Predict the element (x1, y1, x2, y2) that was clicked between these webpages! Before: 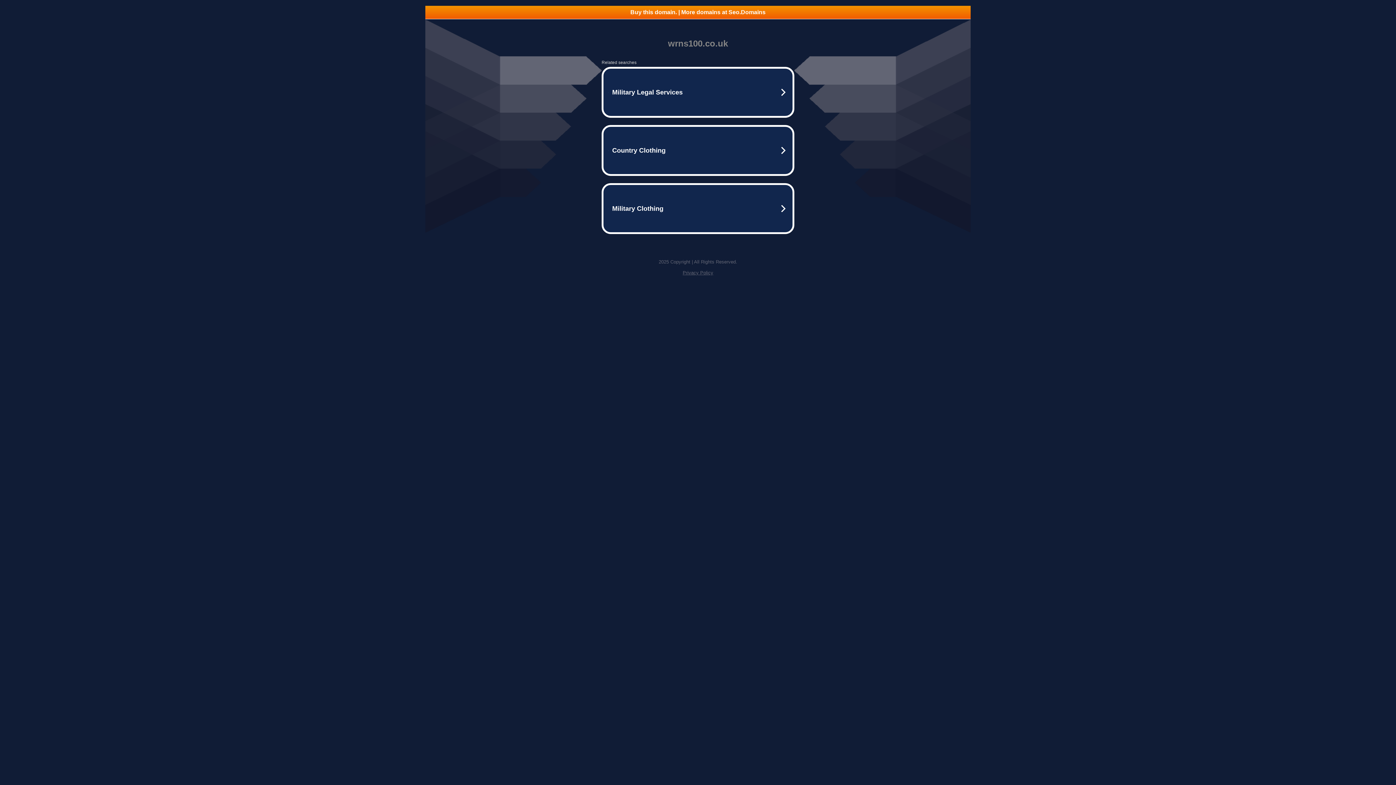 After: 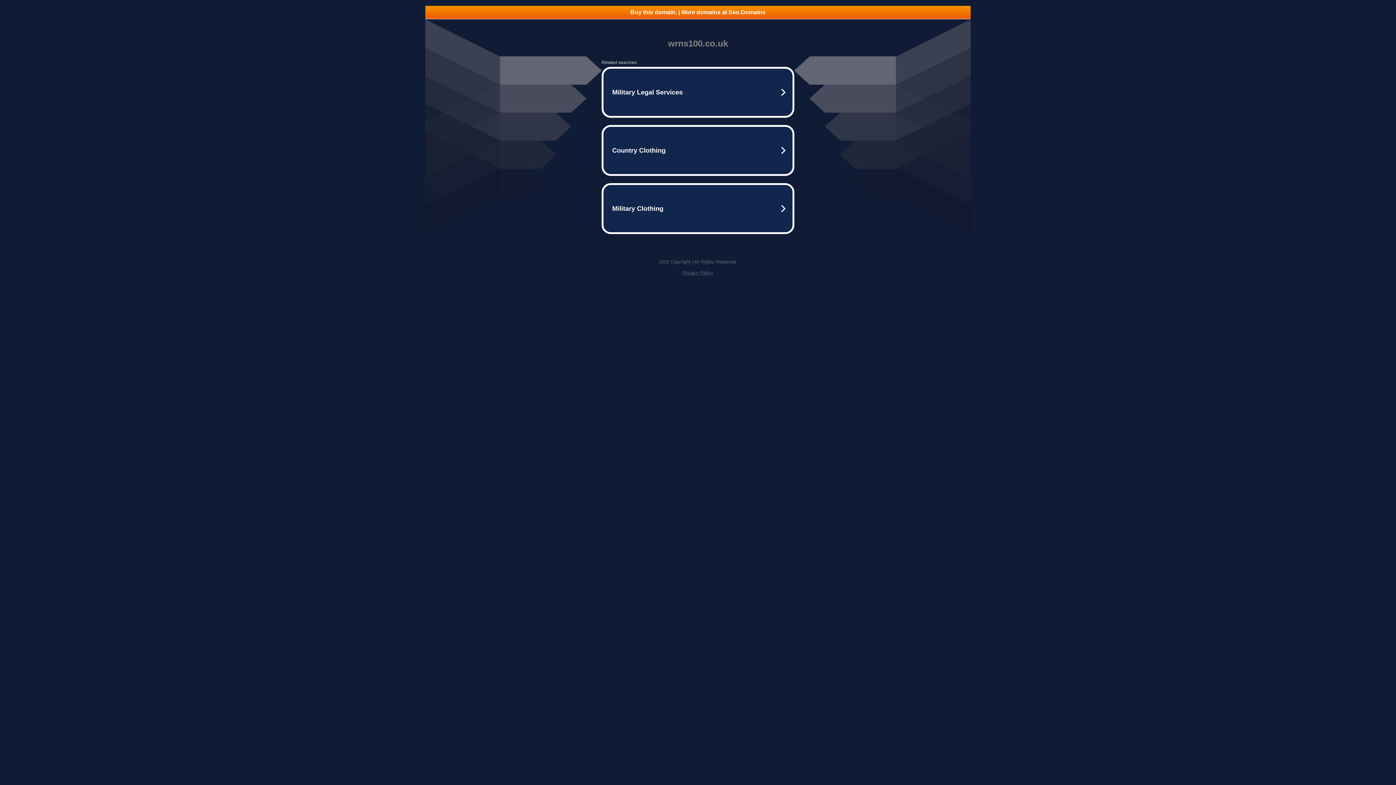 Action: label: Buy this domain. | More domains at Seo.Domains bbox: (425, 5, 970, 18)